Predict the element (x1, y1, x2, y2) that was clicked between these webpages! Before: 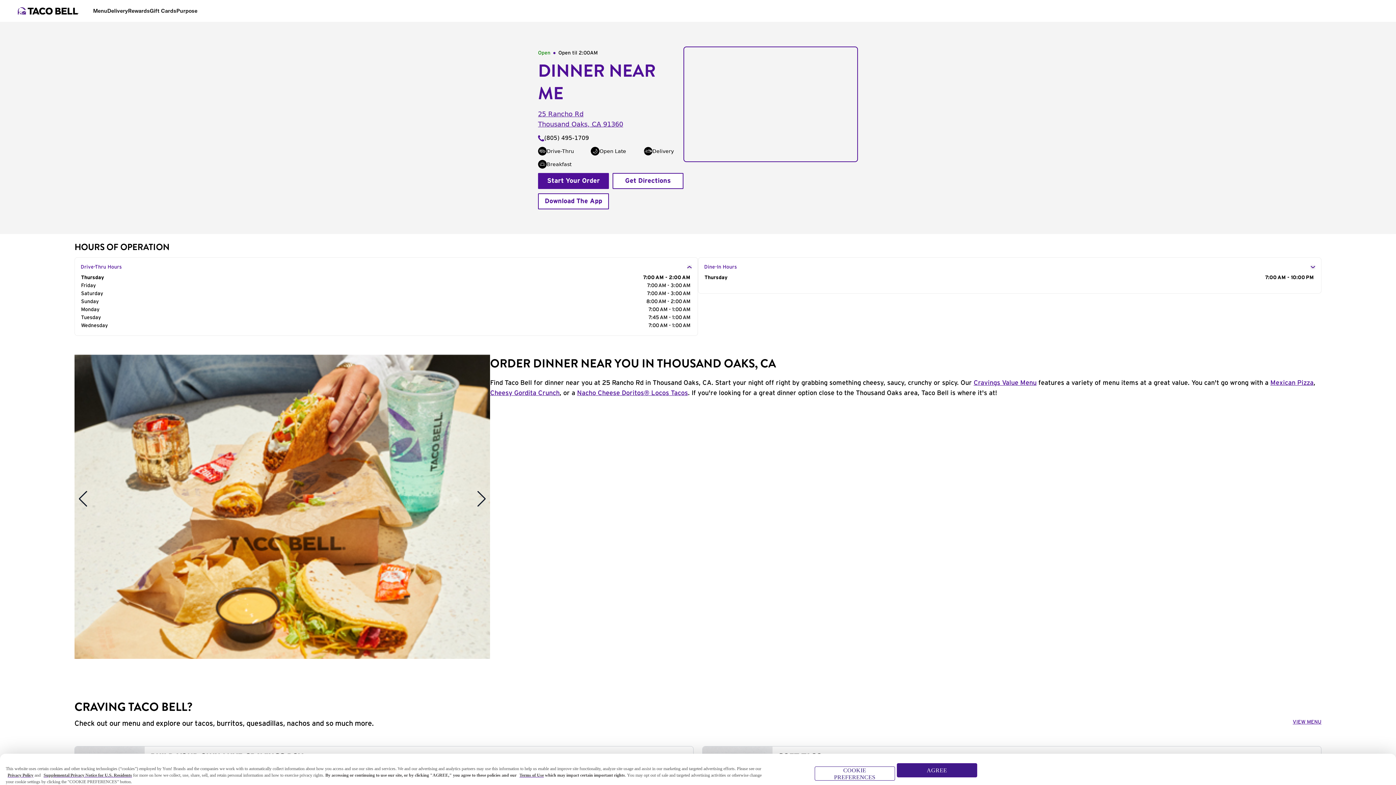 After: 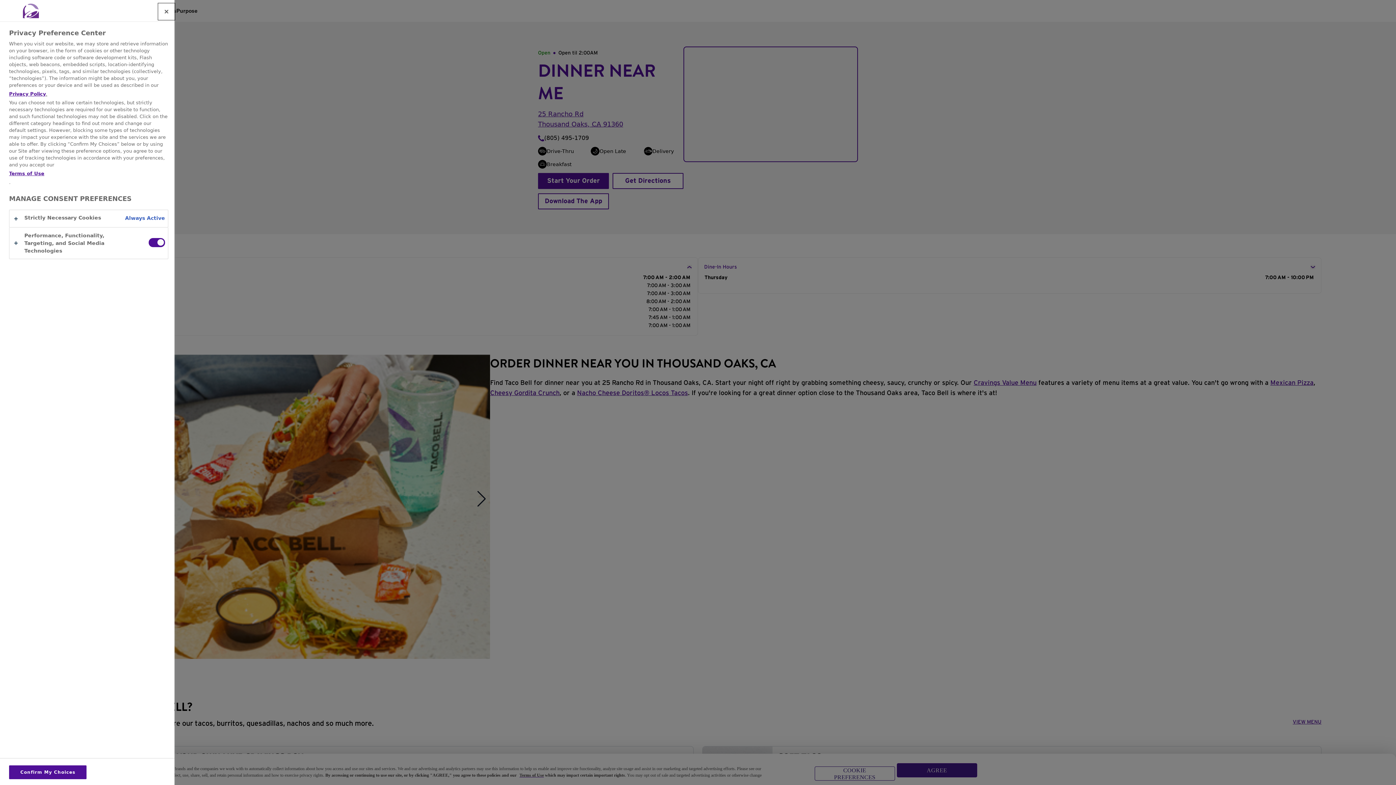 Action: label: COOKIE PREFERENCES bbox: (814, 766, 895, 781)